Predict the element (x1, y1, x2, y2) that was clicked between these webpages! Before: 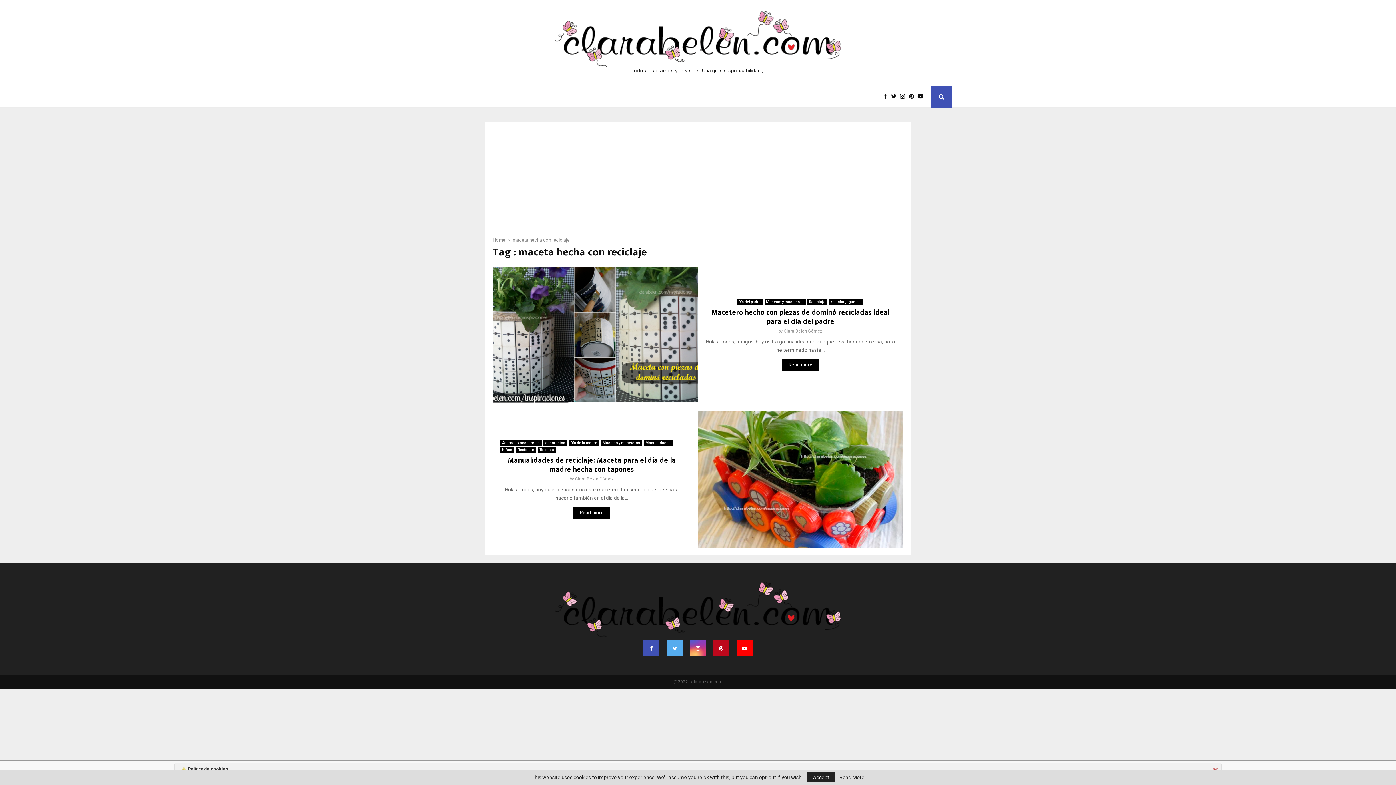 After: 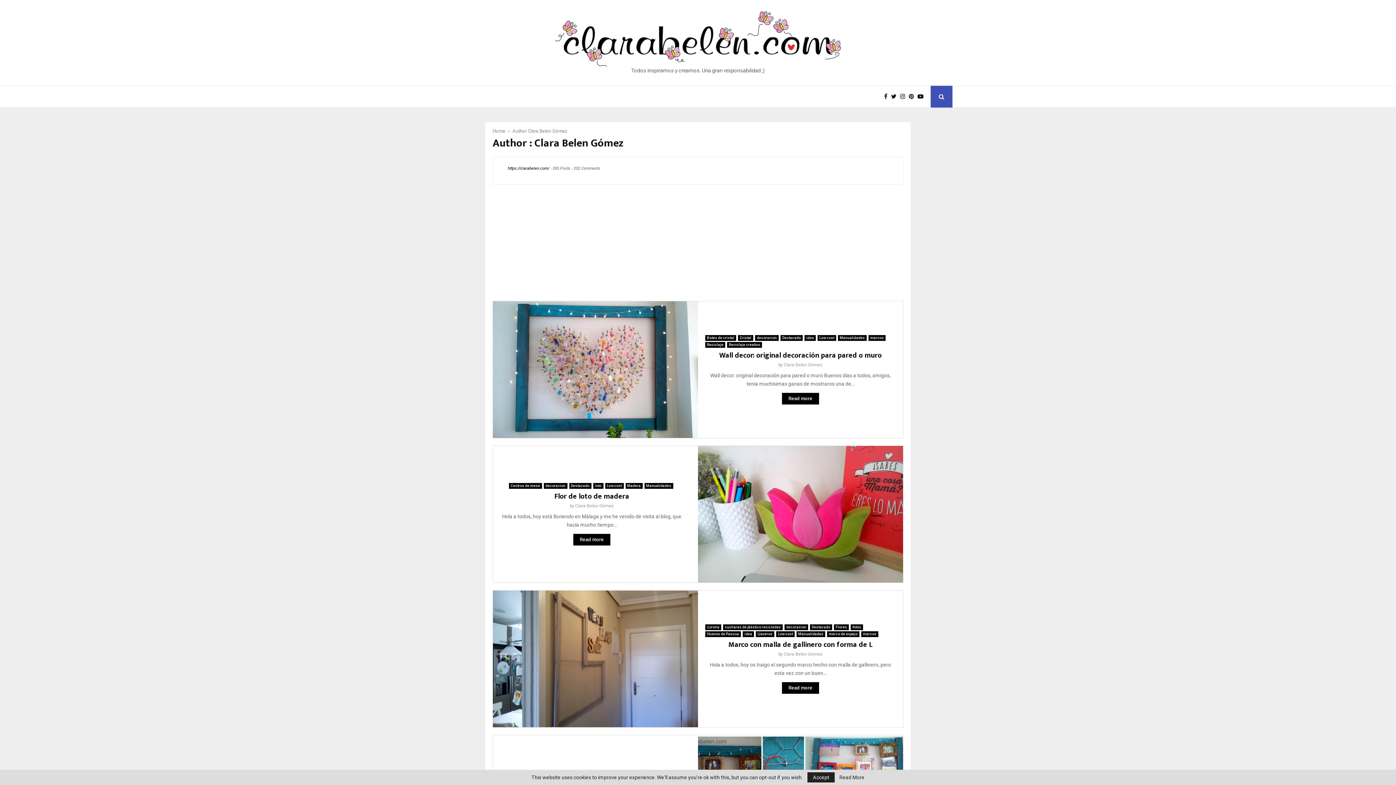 Action: label: Clara Belen Gómez bbox: (575, 476, 614, 481)